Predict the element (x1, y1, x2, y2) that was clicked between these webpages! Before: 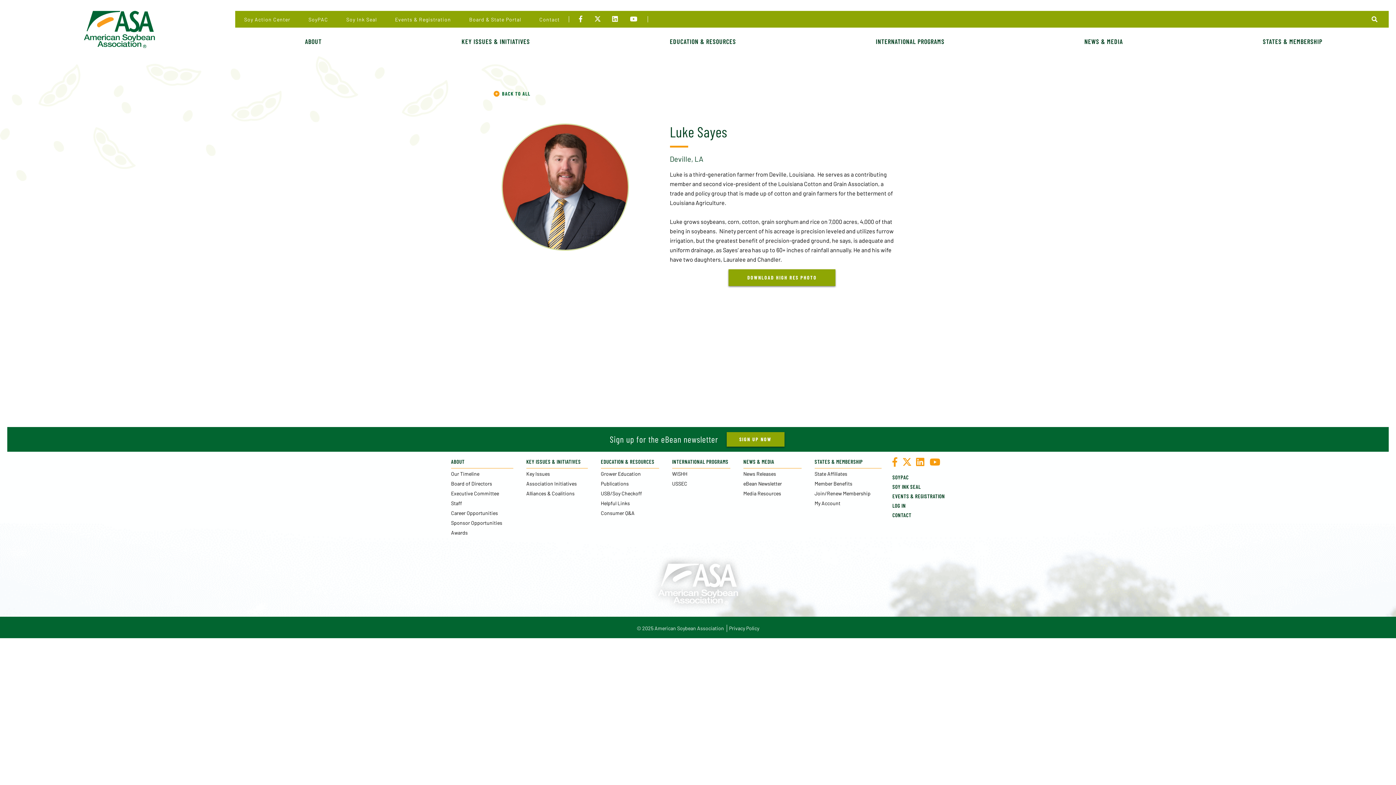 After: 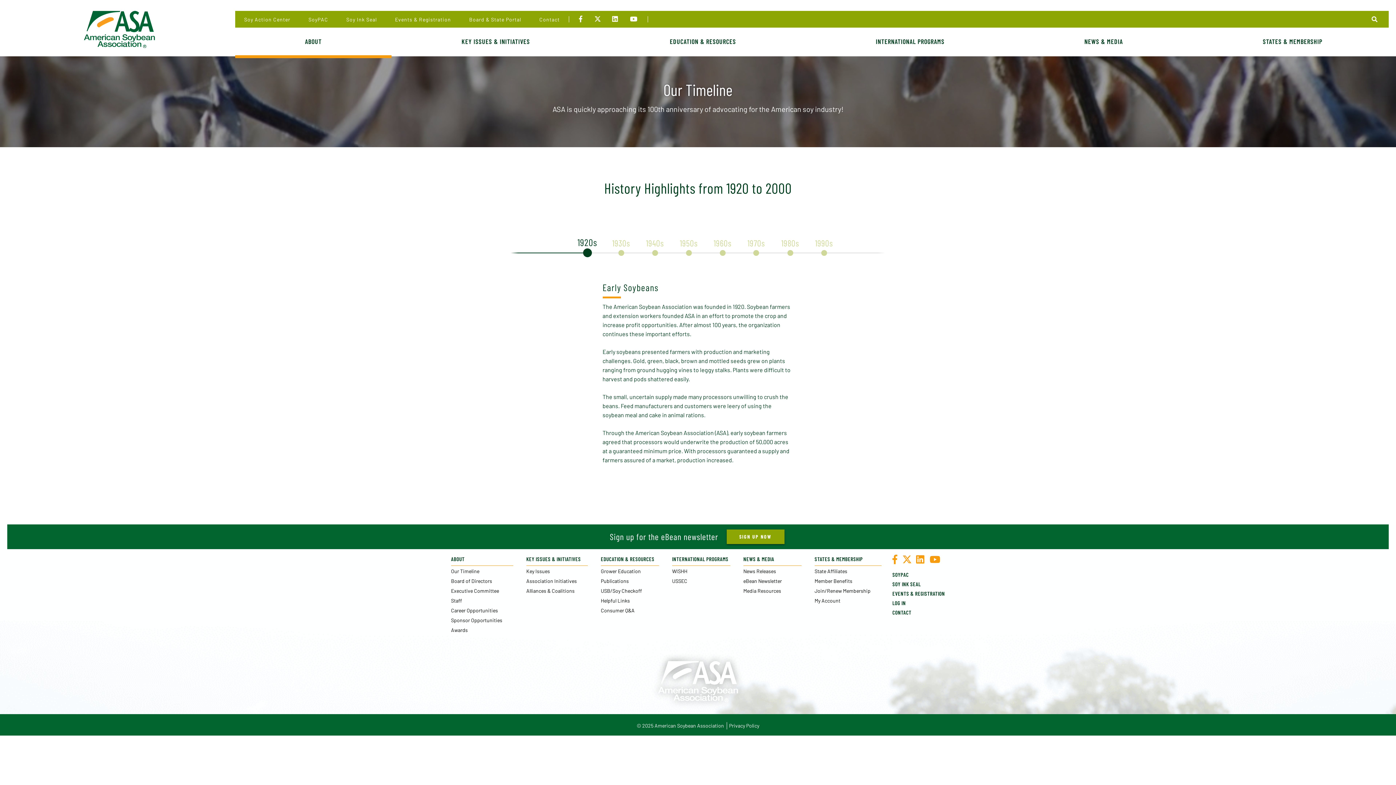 Action: label: Our Timeline bbox: (451, 468, 502, 478)